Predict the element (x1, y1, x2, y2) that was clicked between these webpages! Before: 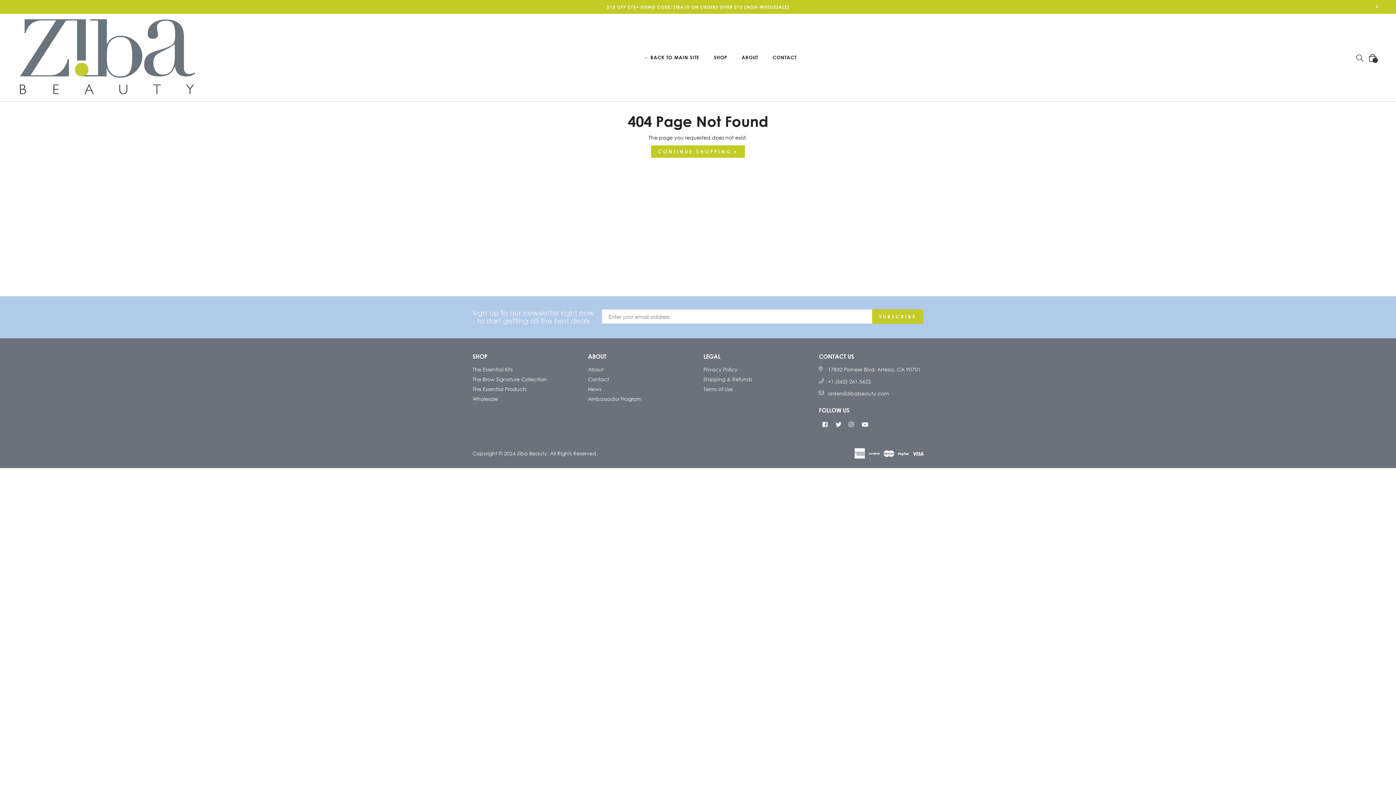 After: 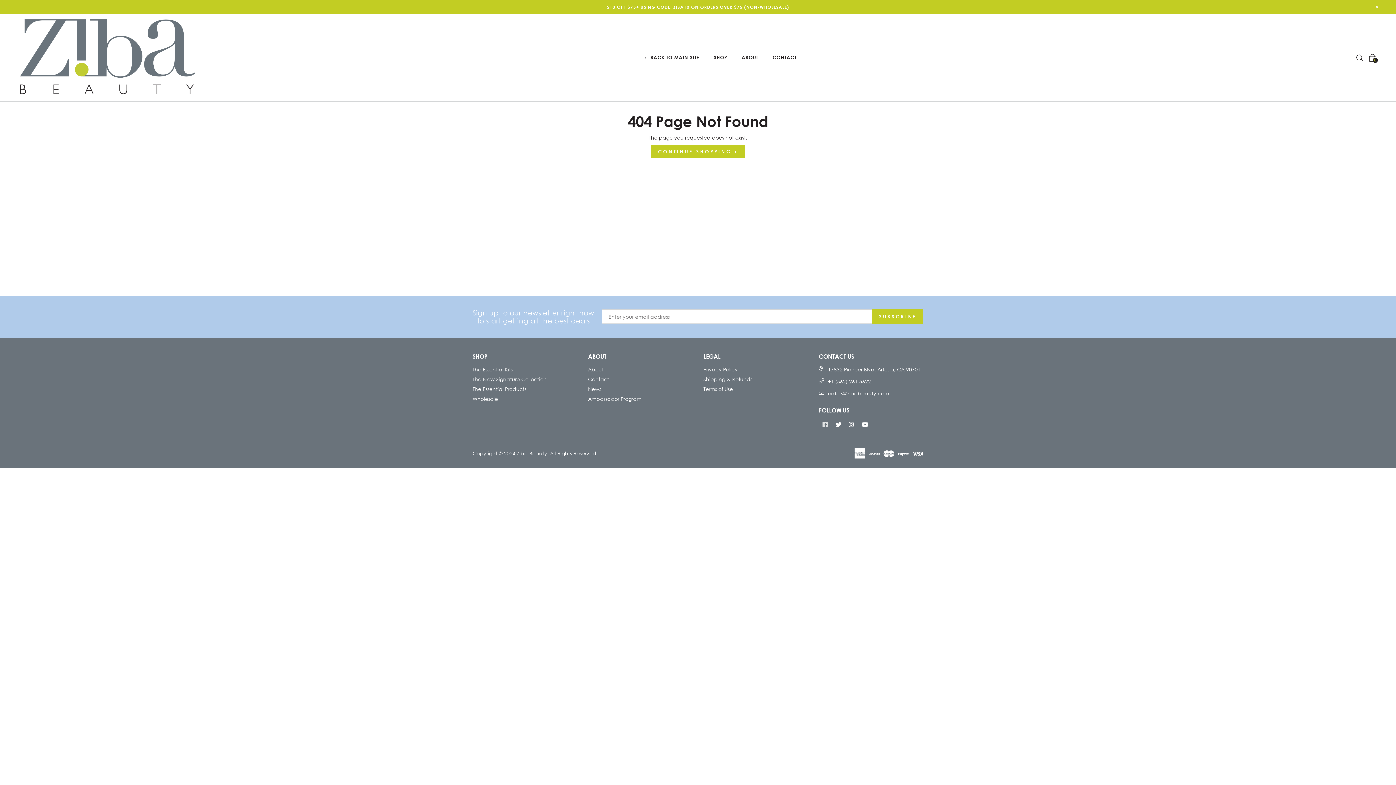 Action: label: Facebook bbox: (822, 421, 828, 427)